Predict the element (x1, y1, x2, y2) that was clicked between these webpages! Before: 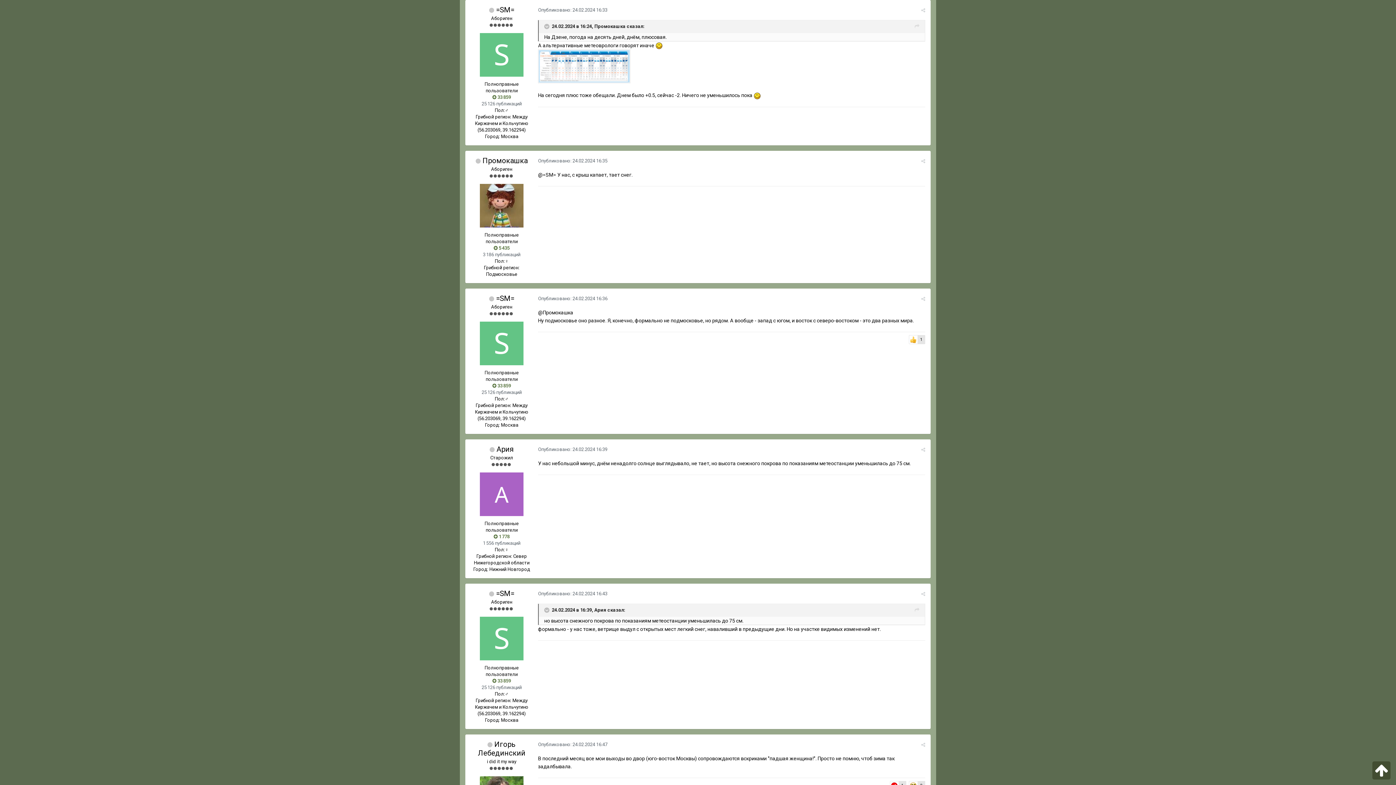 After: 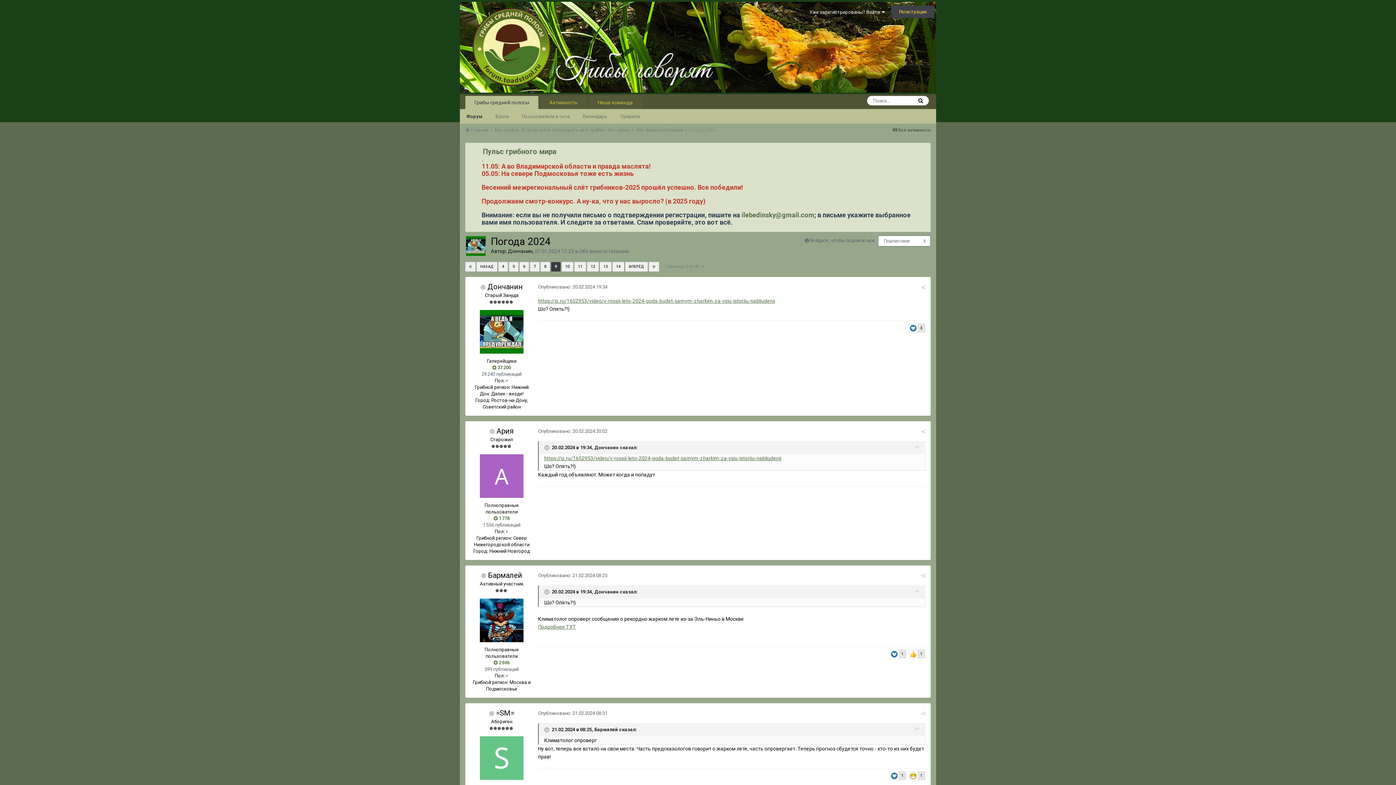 Action: bbox: (1372, 761, 1390, 780)